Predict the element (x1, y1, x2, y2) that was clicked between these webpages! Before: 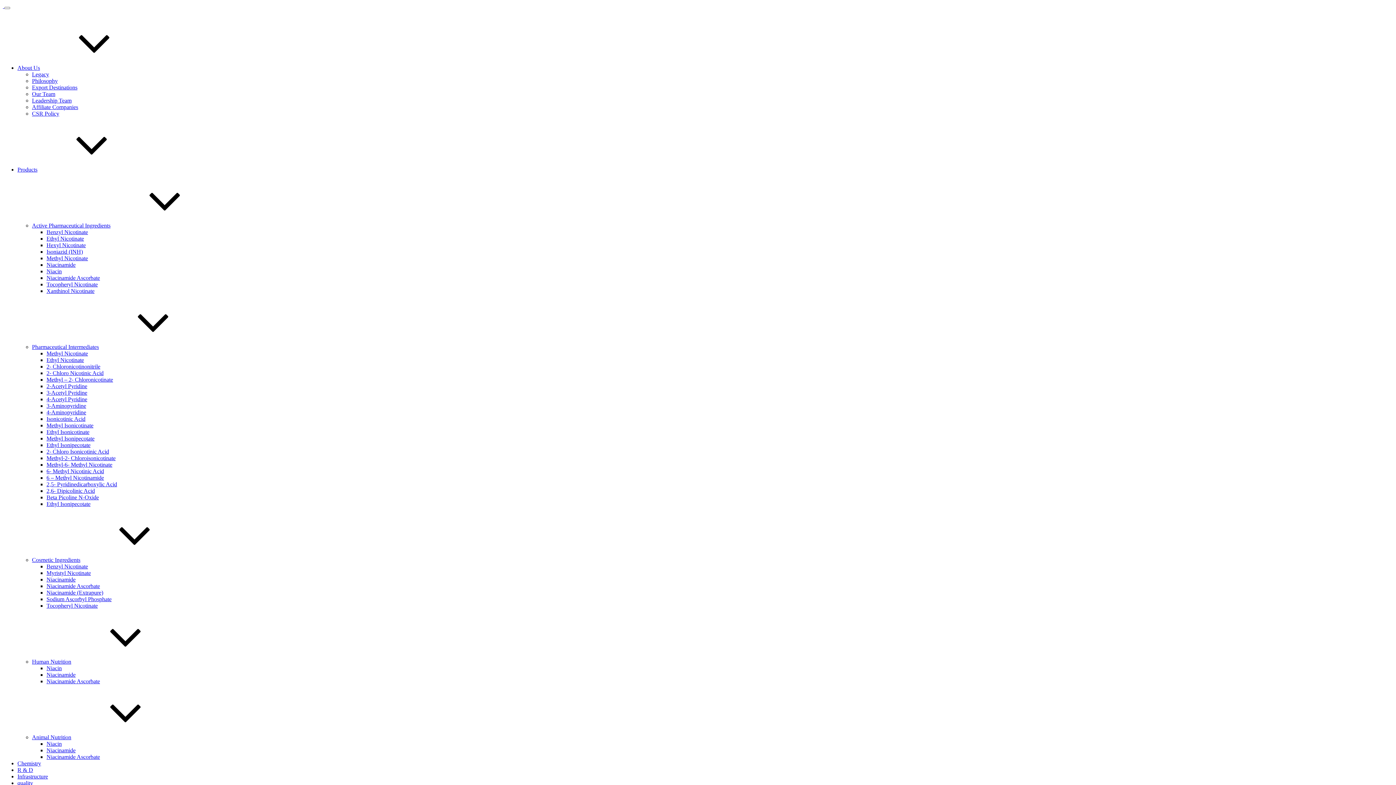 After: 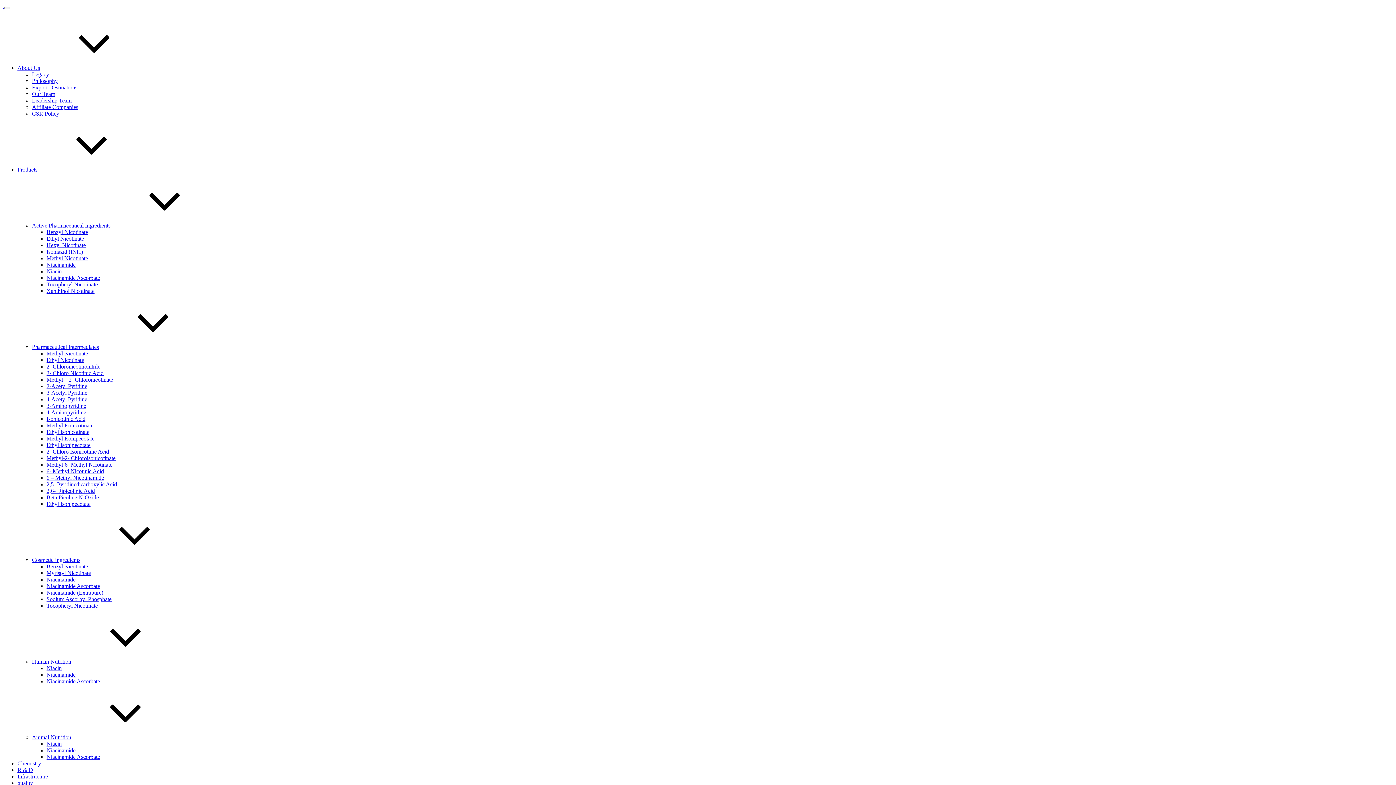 Action: label: 2,5- Pyridinedicarboxylic Acid bbox: (46, 481, 117, 487)